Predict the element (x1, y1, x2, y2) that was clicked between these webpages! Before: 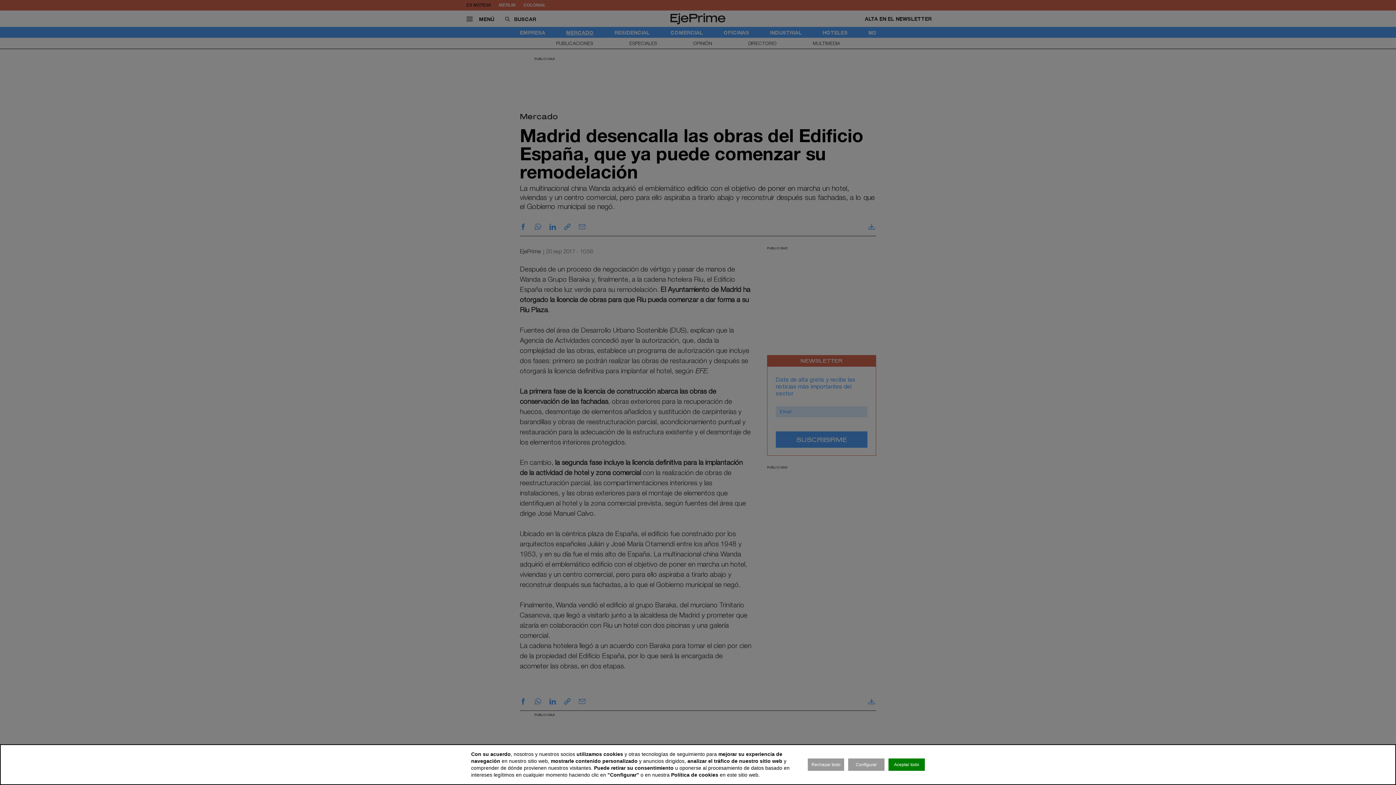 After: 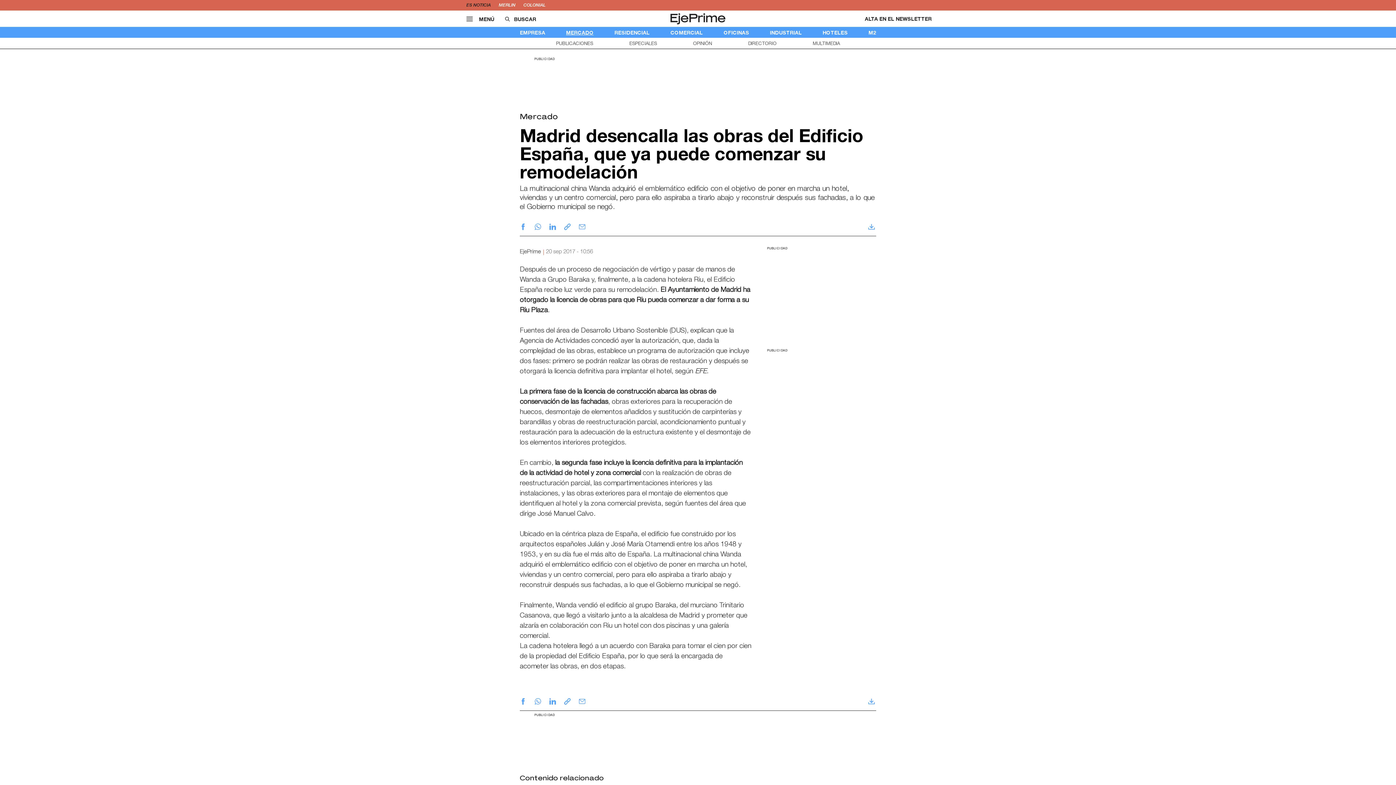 Action: bbox: (808, 758, 844, 771) label: Rechazar todo